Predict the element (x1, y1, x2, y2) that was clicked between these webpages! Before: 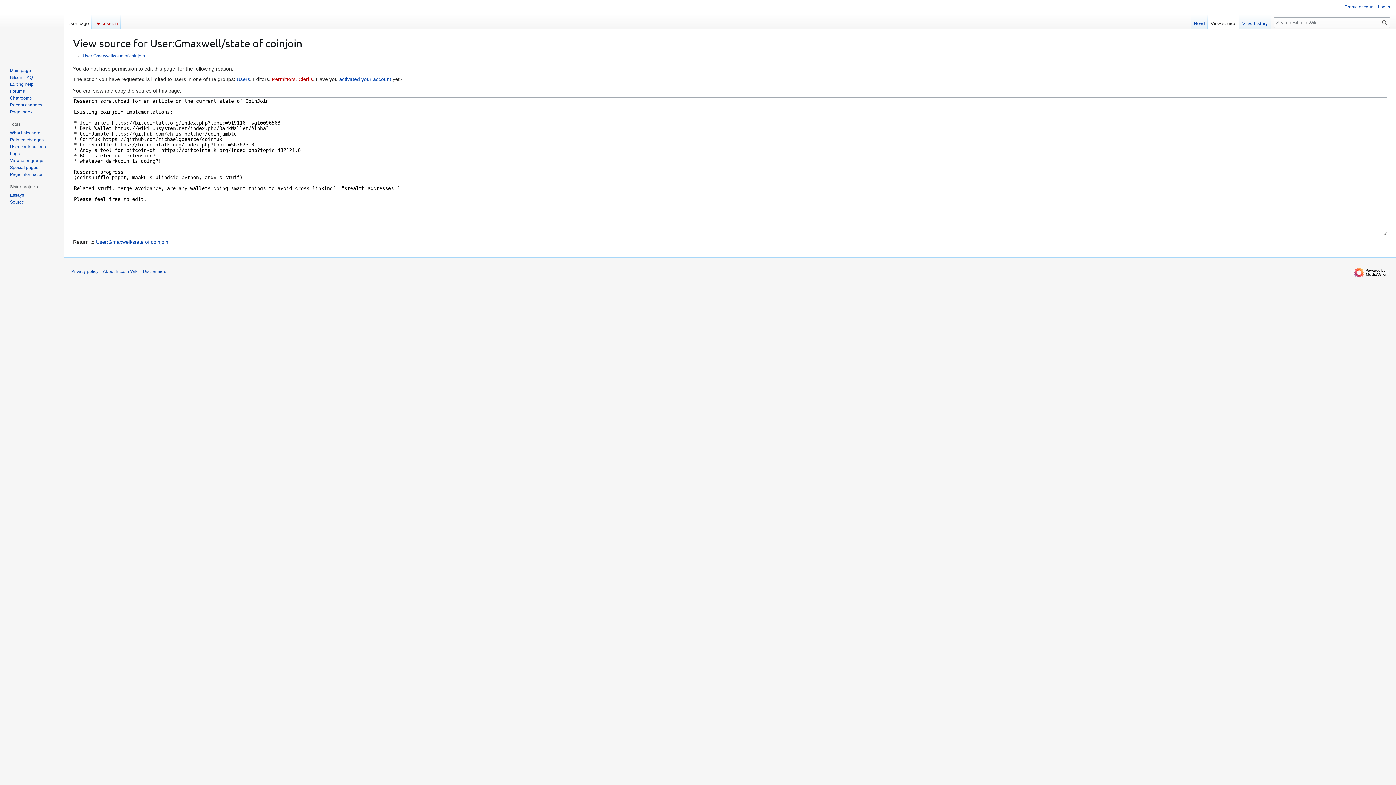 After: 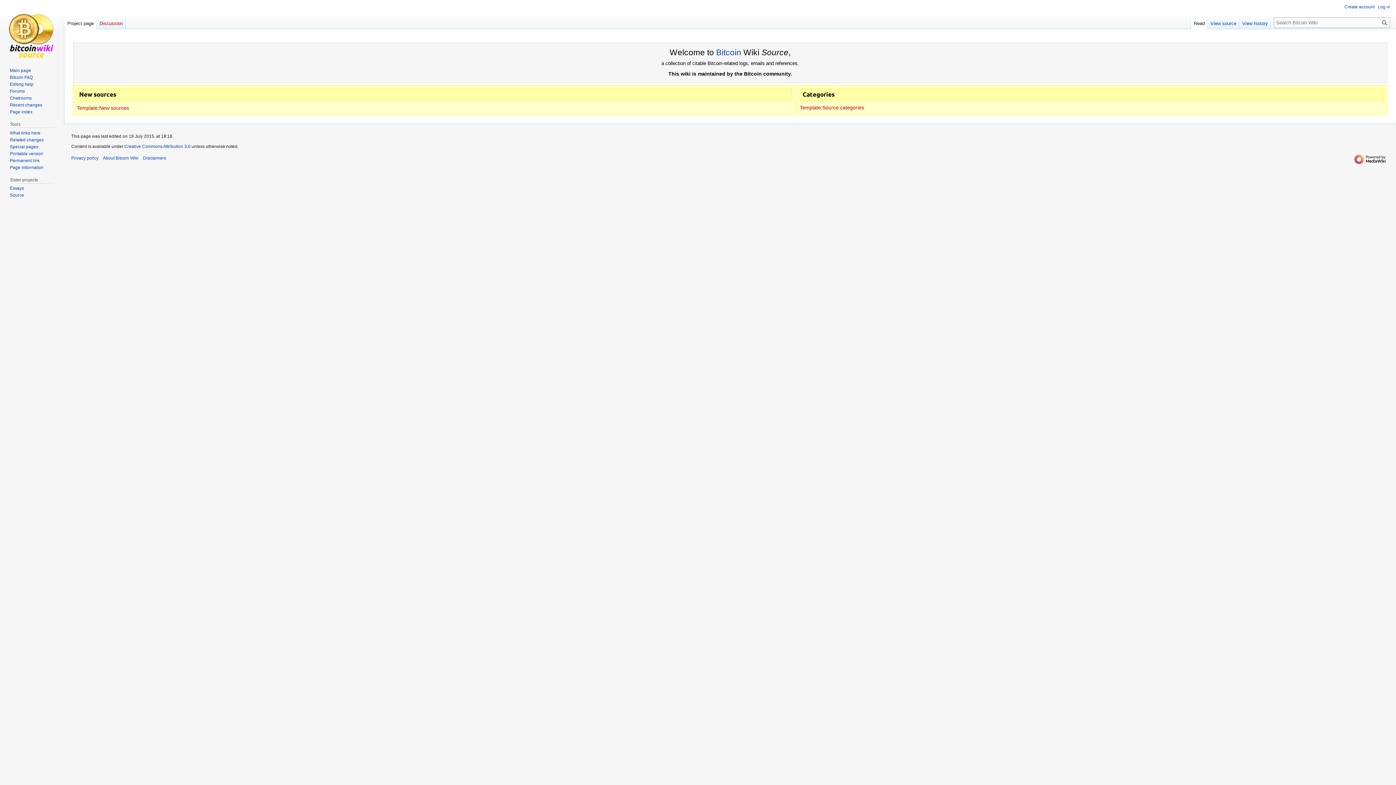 Action: label: Source bbox: (9, 199, 24, 204)